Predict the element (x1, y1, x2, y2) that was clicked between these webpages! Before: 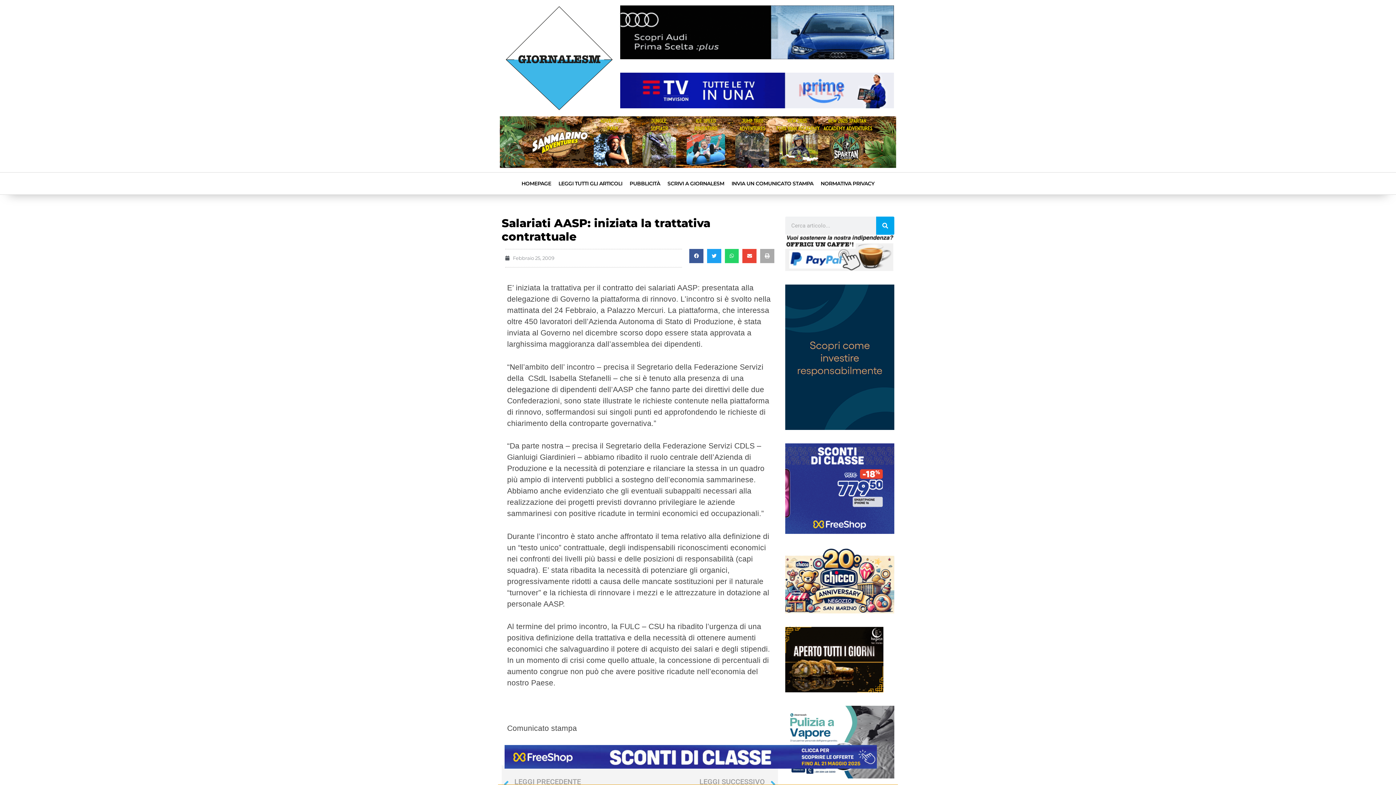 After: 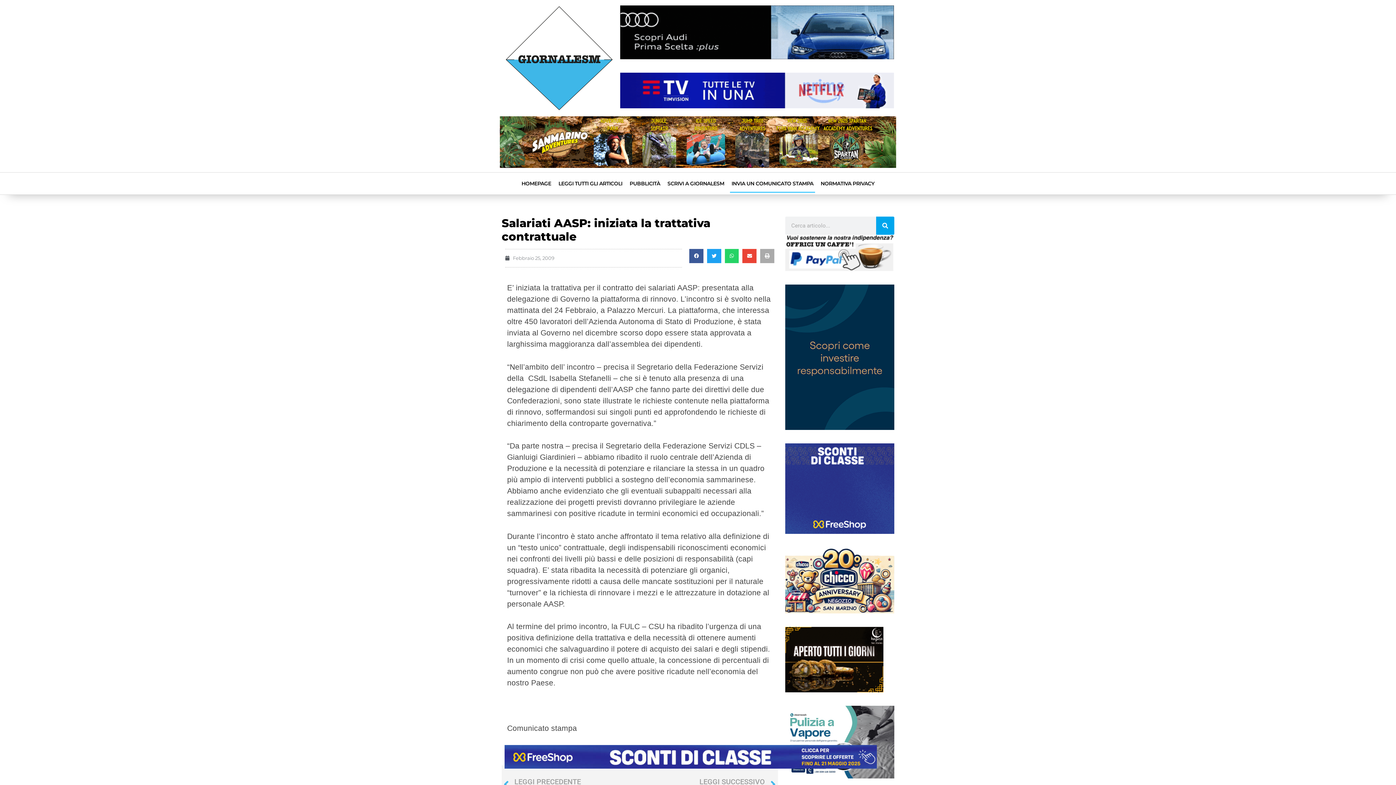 Action: bbox: (730, 174, 815, 192) label: INVIA UN COMUNICATO STAMPA